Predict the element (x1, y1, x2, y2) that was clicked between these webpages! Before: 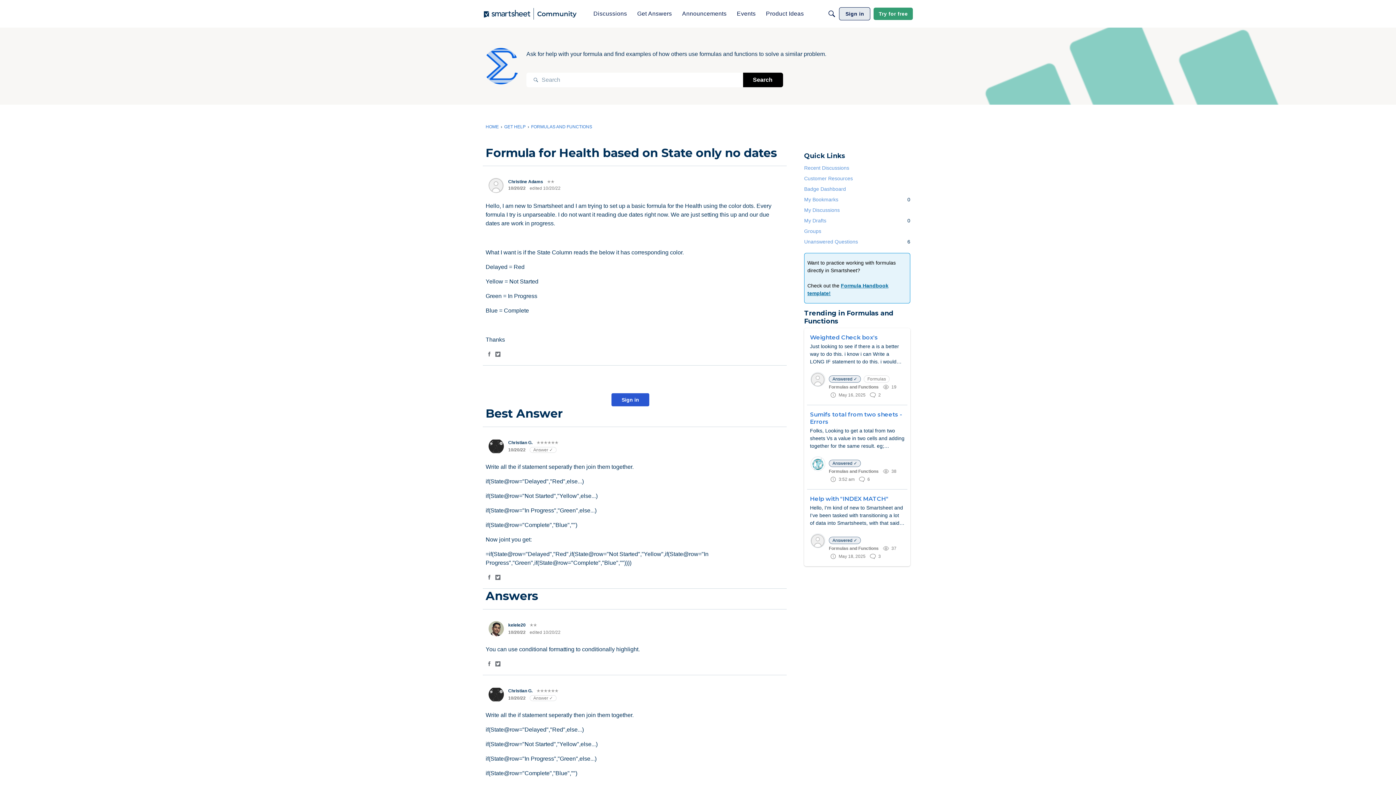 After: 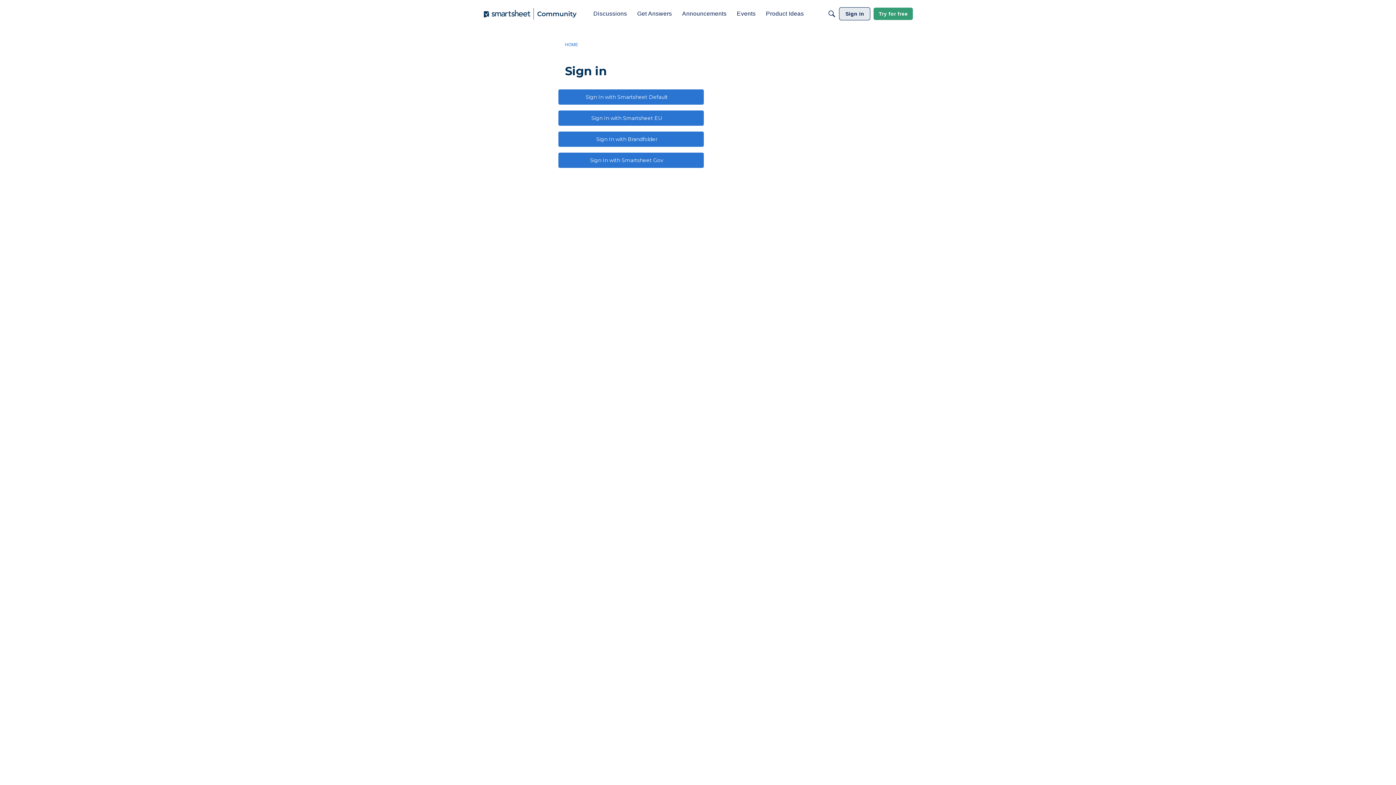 Action: bbox: (508, 440, 532, 445) label: Christian G.